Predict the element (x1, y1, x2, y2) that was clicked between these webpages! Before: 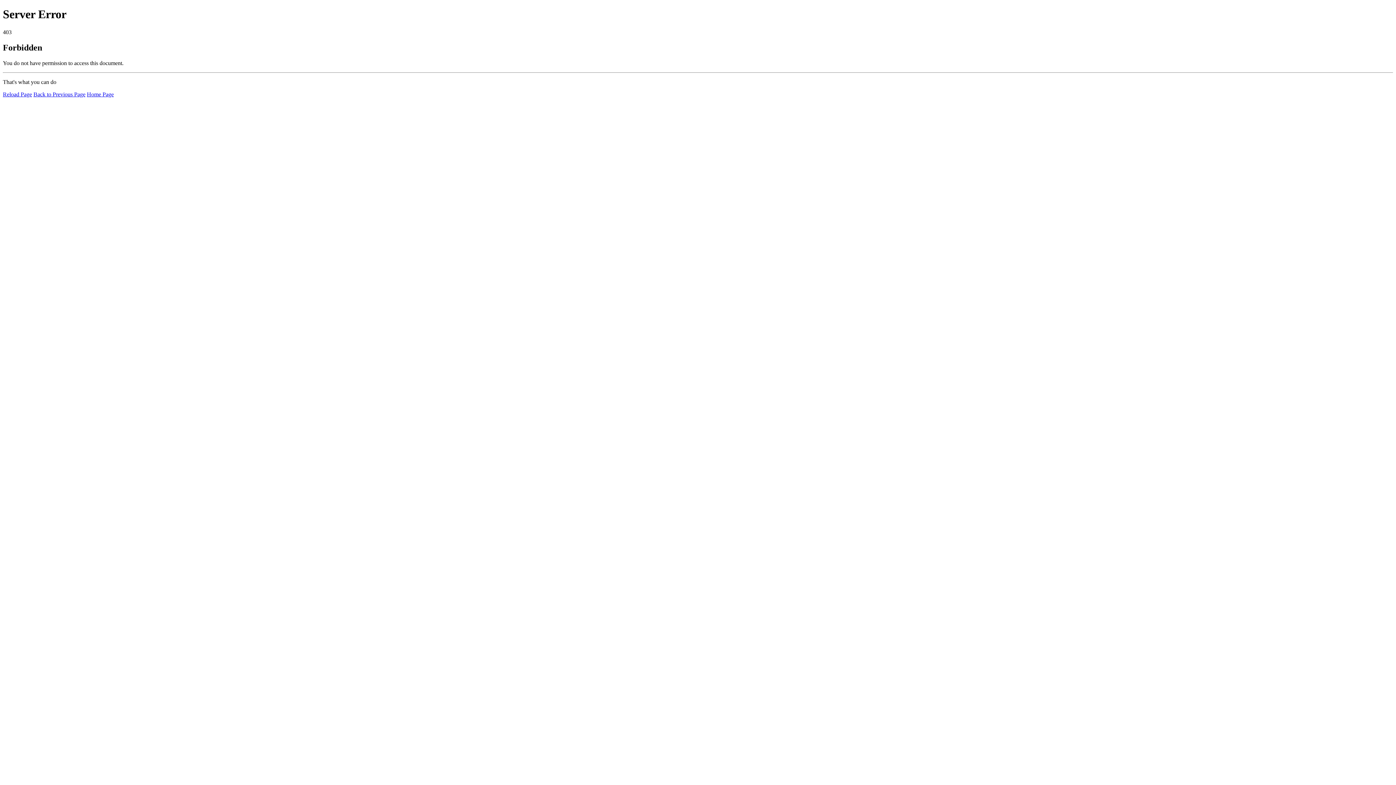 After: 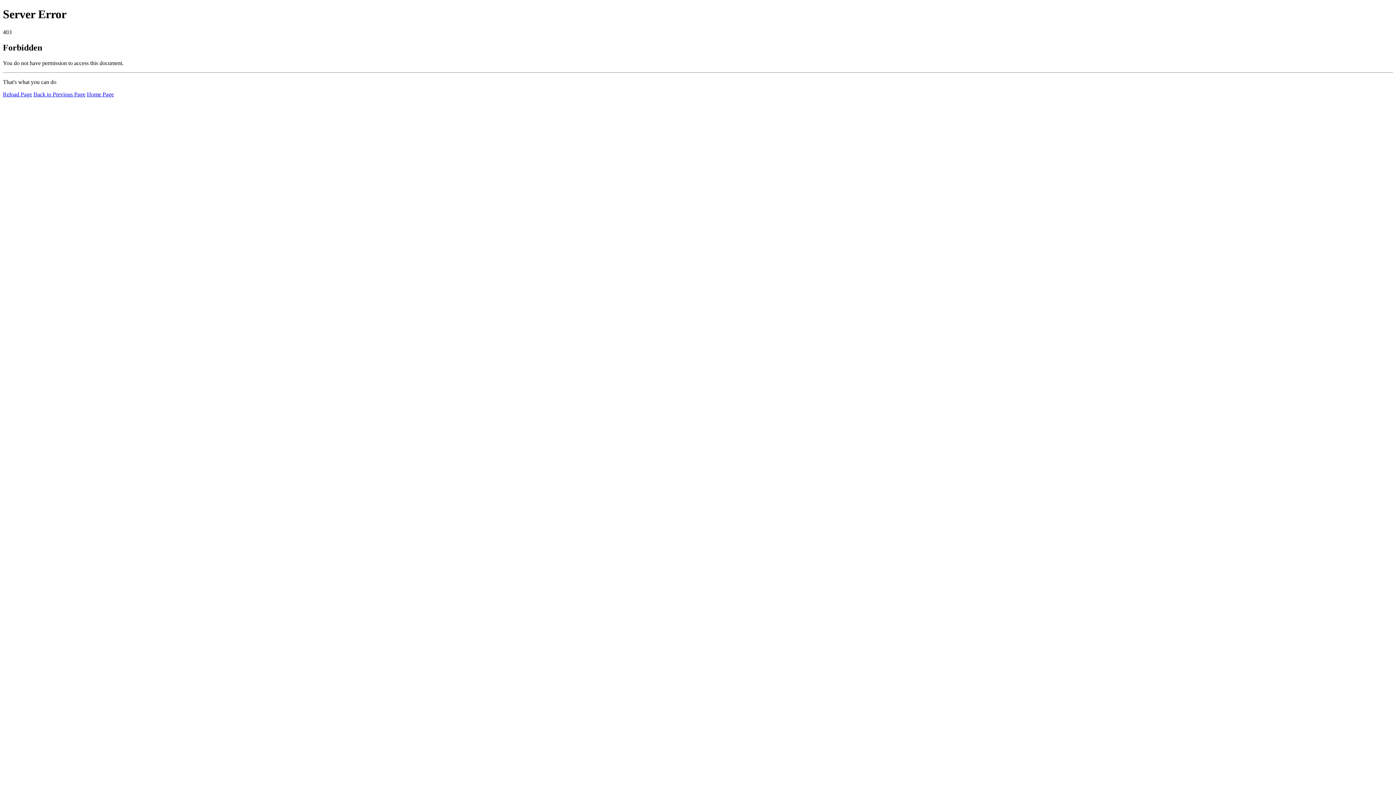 Action: bbox: (2, 91, 32, 97) label: Reload Page